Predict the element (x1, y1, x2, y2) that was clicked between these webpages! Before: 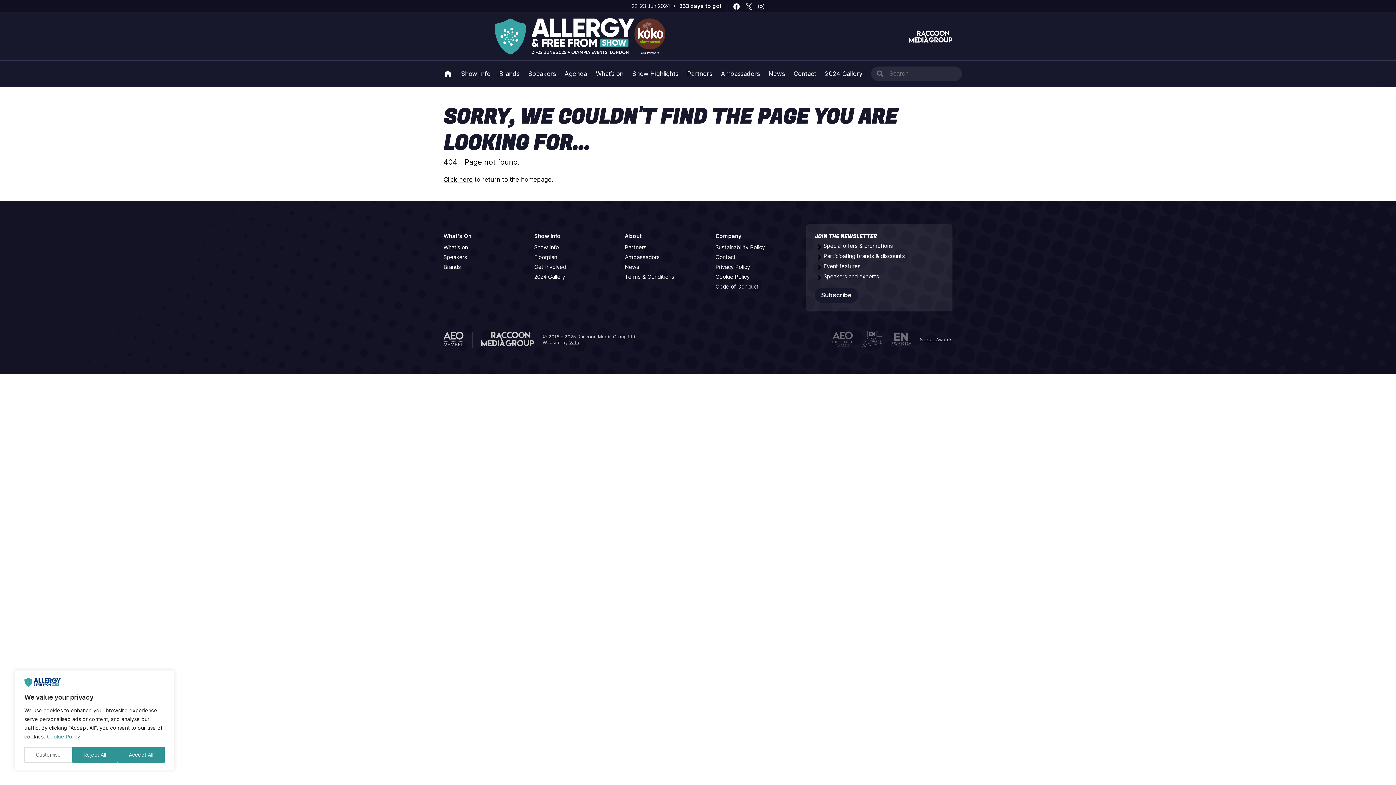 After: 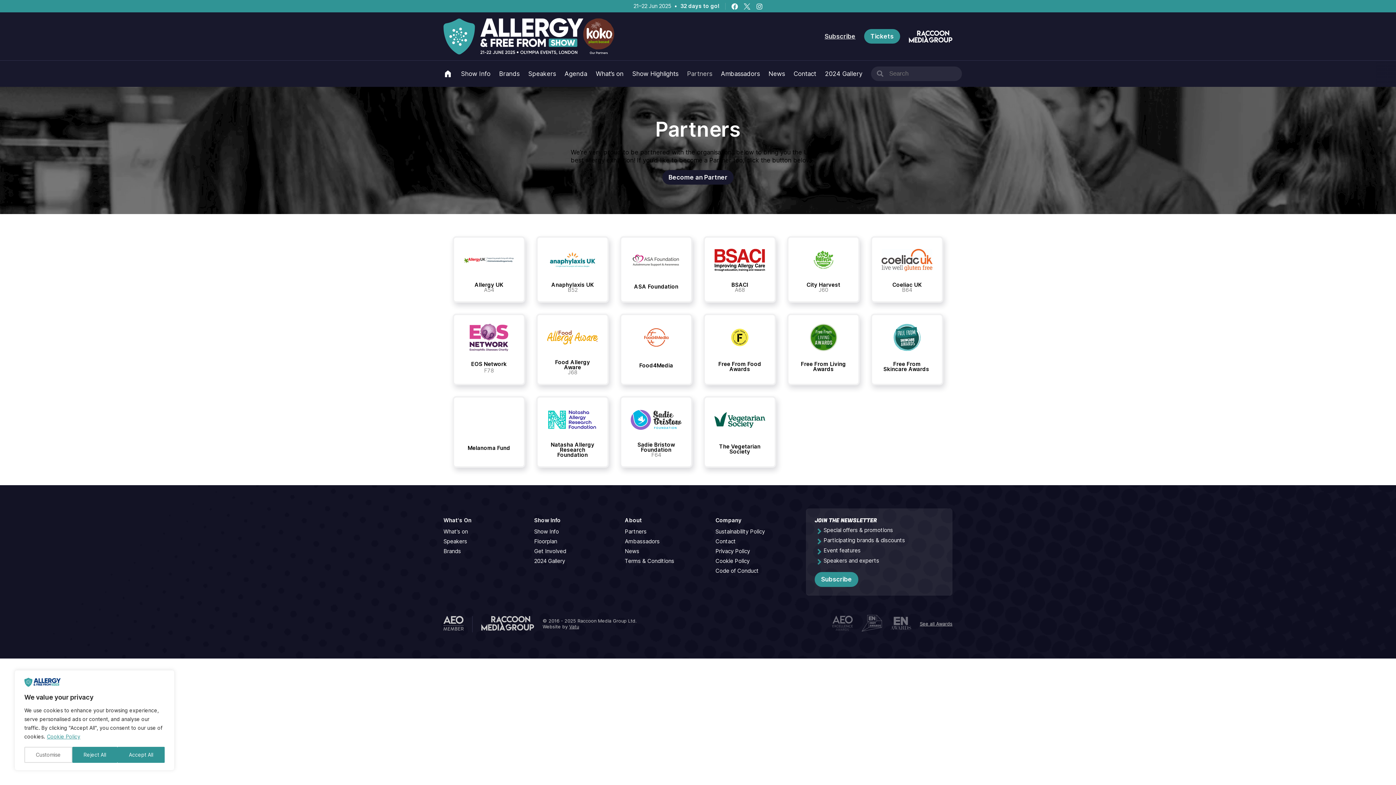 Action: bbox: (624, 244, 646, 251) label: Partners